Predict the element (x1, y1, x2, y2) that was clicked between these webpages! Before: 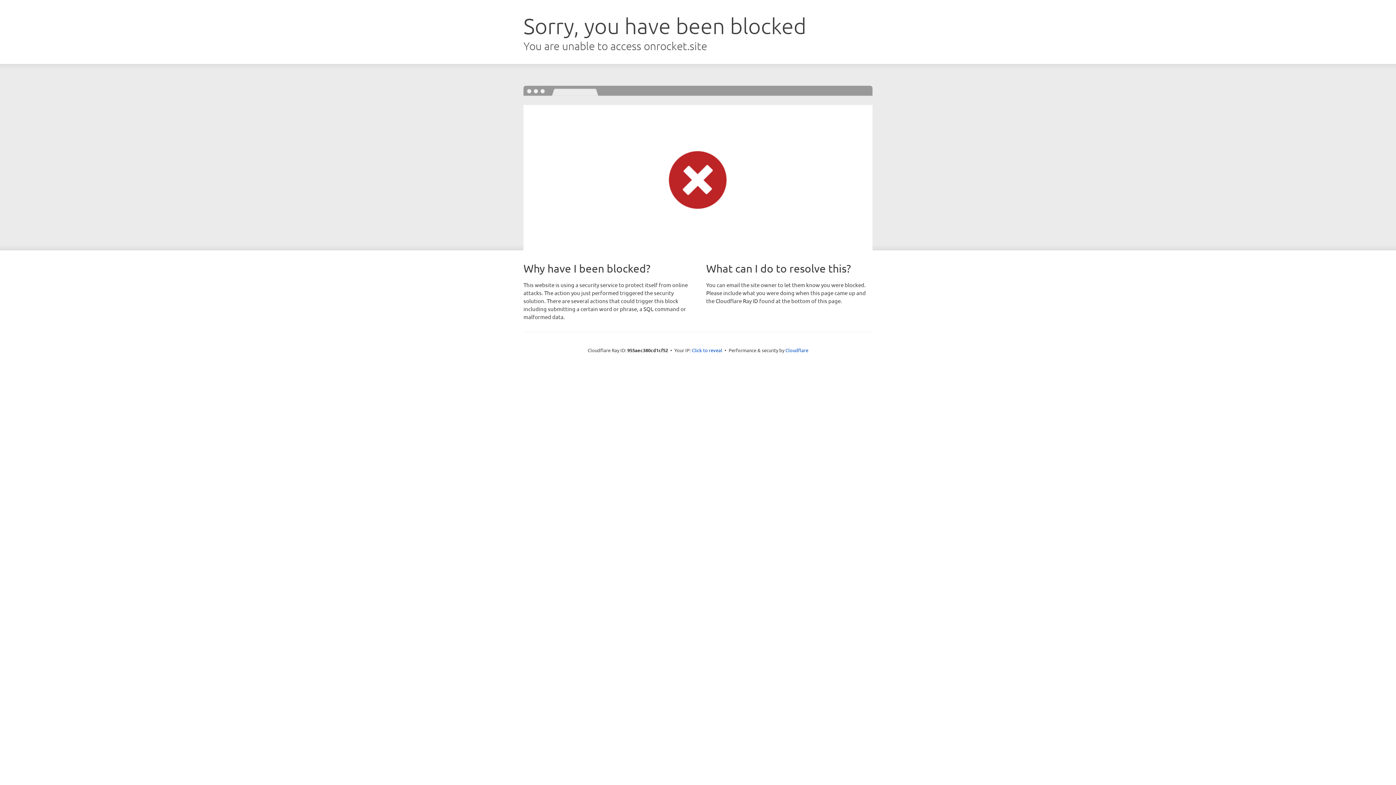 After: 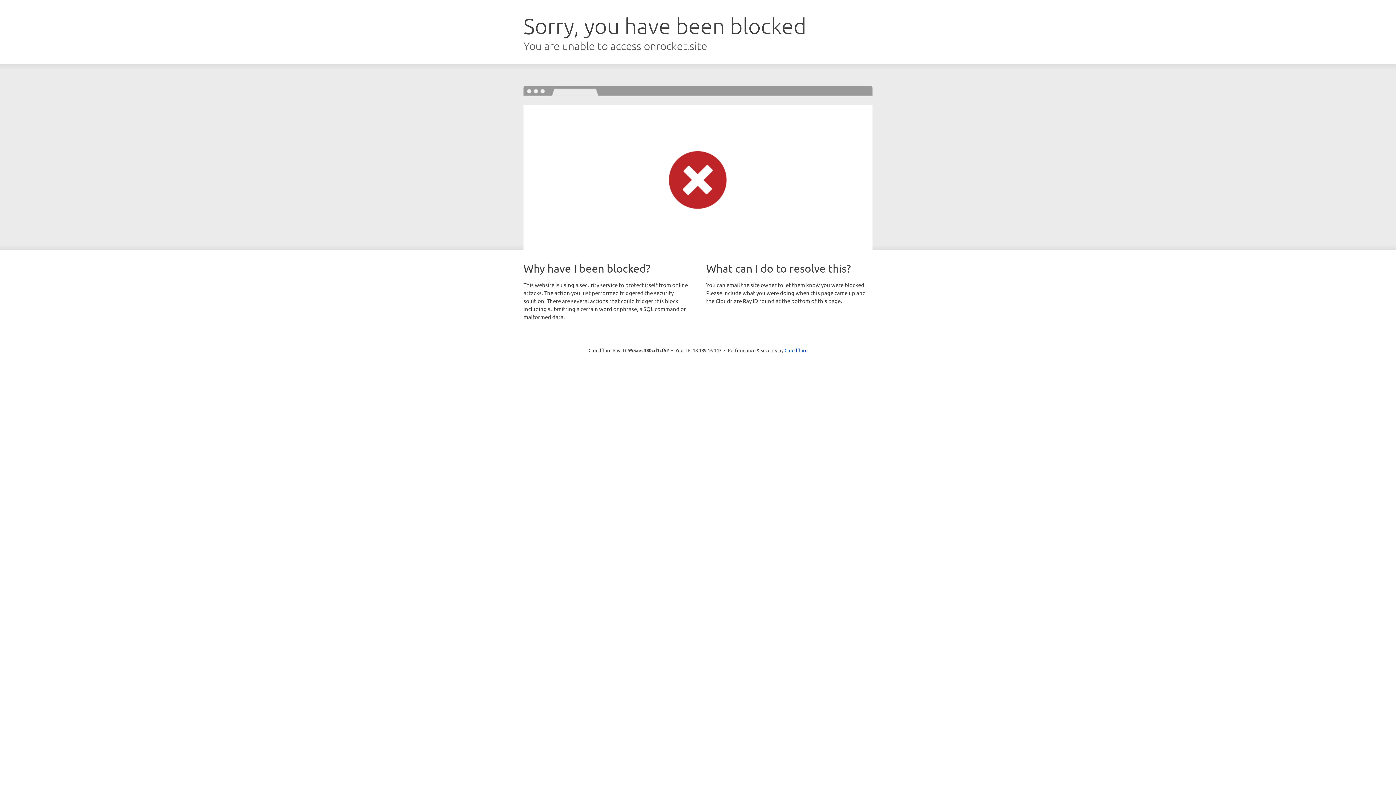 Action: label: Click to reveal bbox: (692, 346, 722, 353)